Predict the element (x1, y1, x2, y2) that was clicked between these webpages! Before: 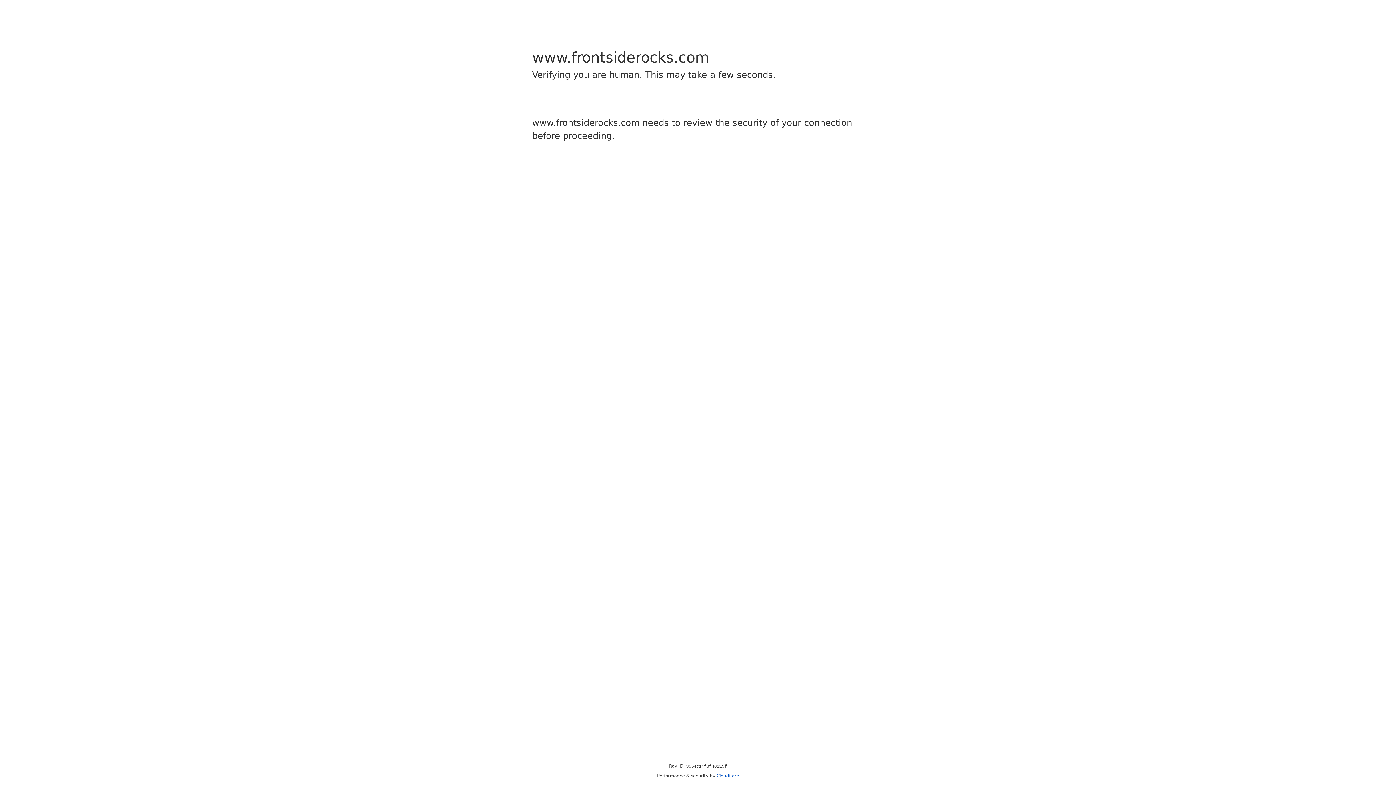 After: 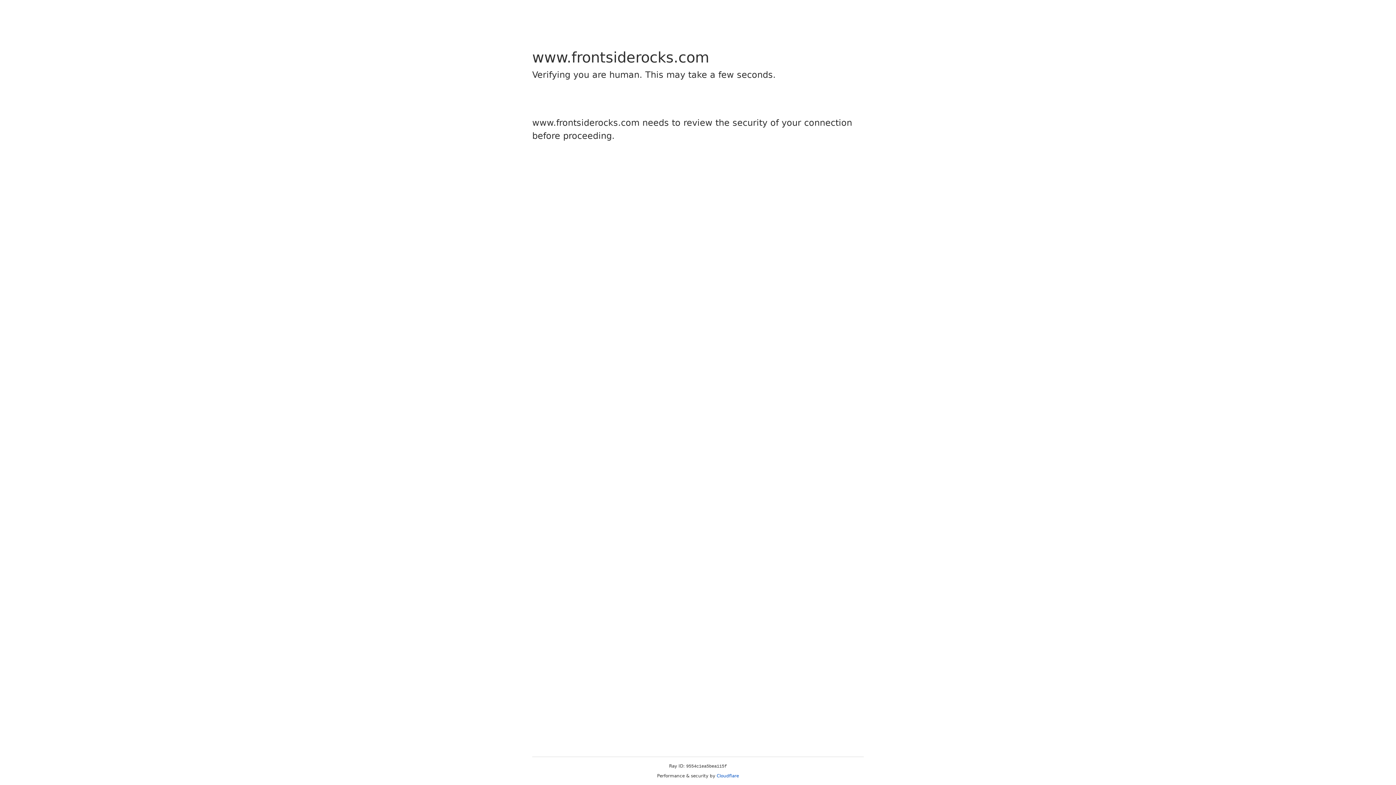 Action: bbox: (716, 773, 739, 778) label: Cloudflare